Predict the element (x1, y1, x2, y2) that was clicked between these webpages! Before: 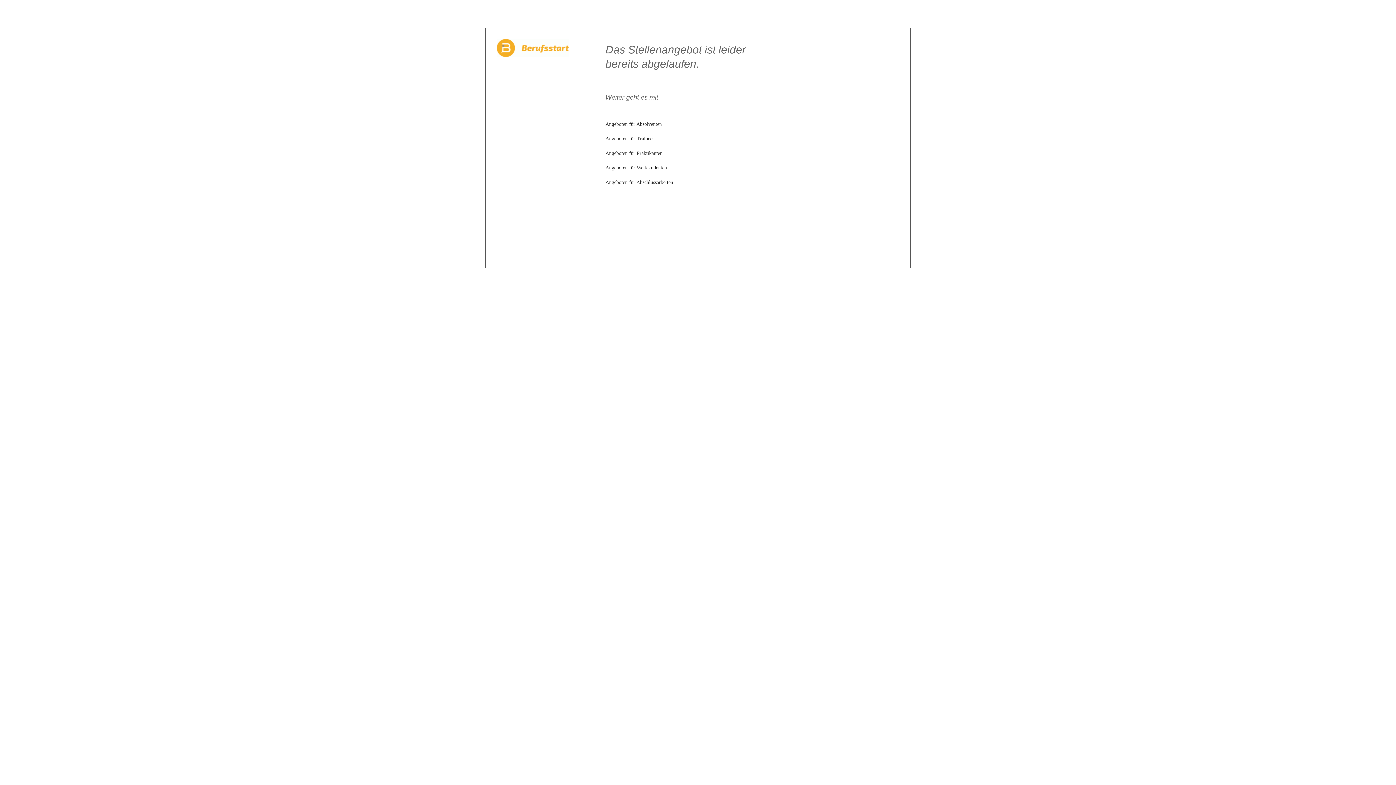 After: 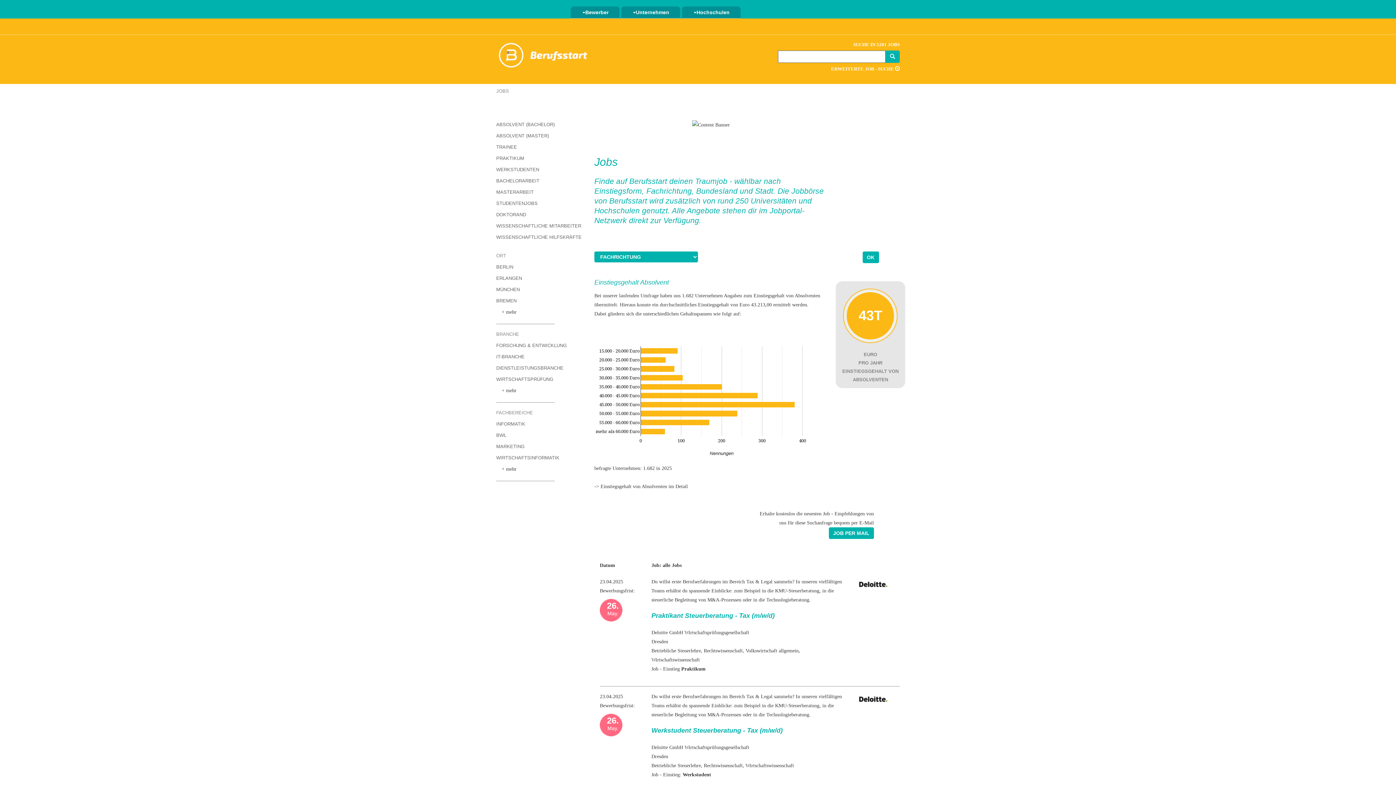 Action: label: Angeboten für Absolventen bbox: (605, 121, 662, 126)